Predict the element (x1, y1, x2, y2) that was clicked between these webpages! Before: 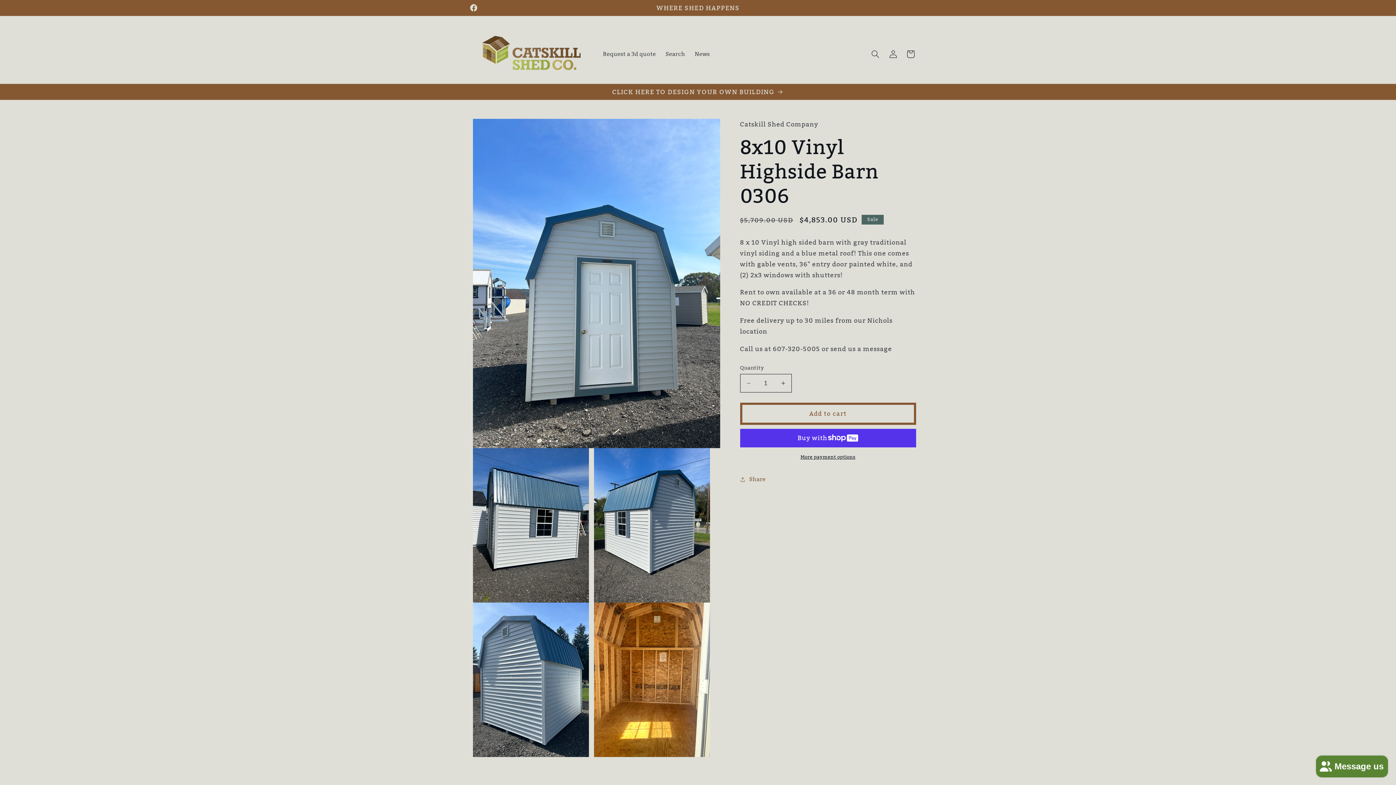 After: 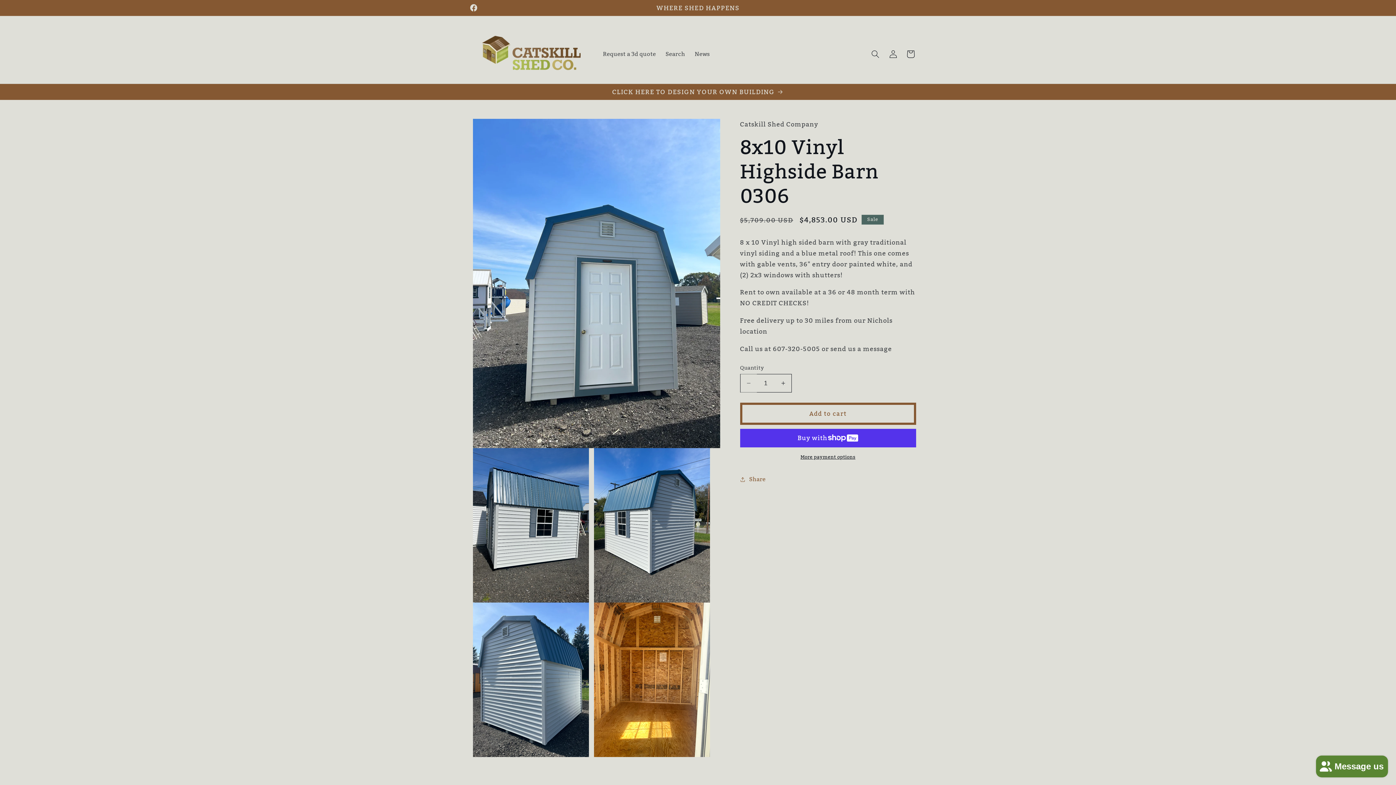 Action: bbox: (740, 374, 756, 392) label: Decrease quantity for 8x10 Vinyl Highside Barn 0306